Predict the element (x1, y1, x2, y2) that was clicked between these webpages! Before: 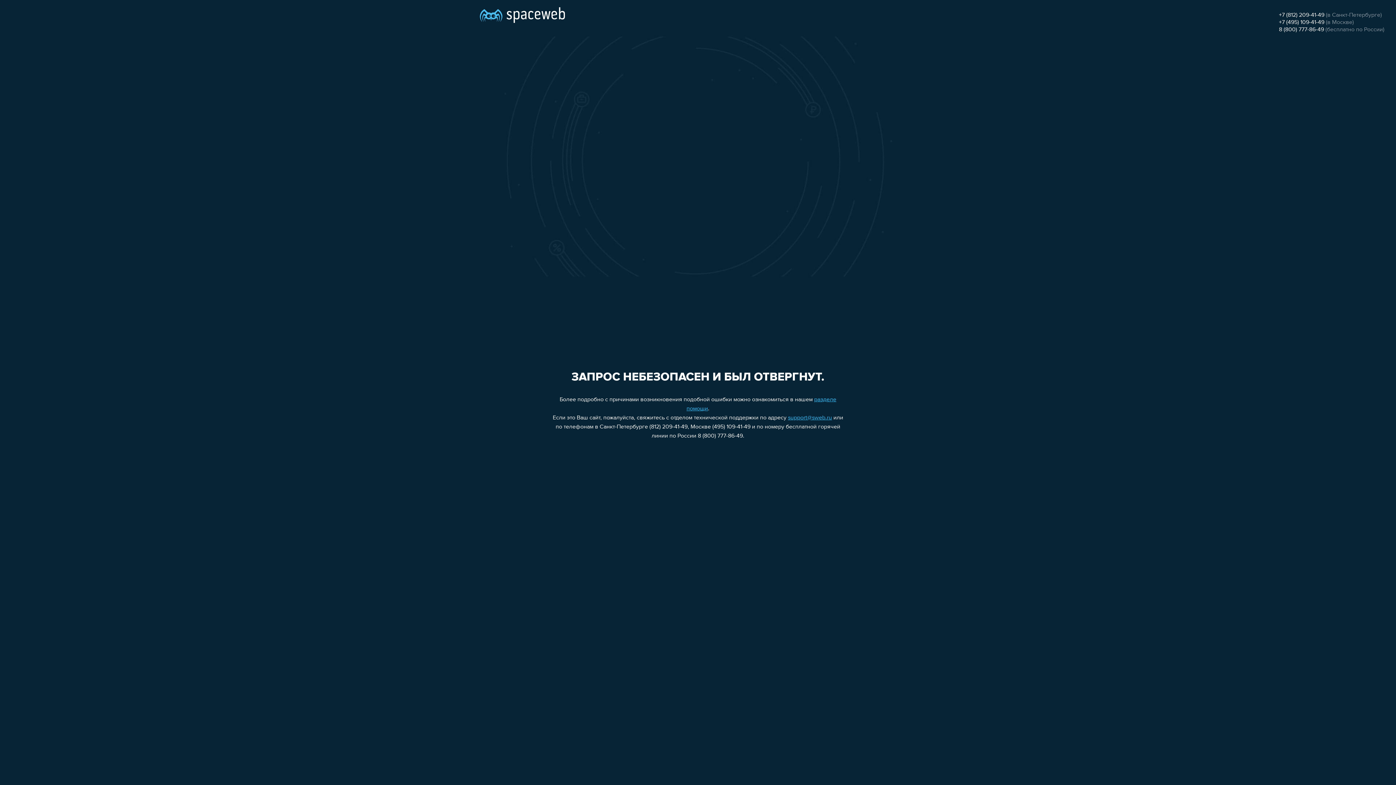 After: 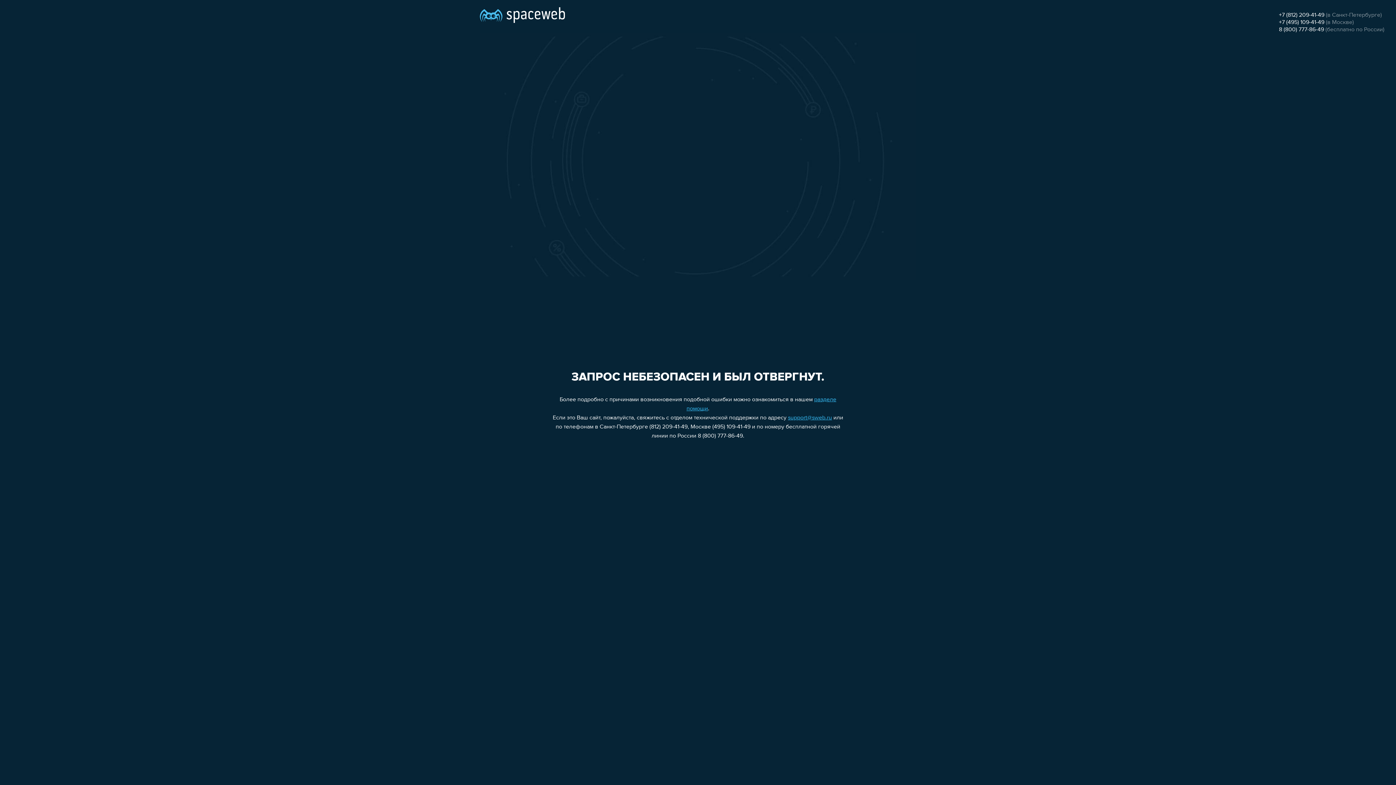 Action: label: 8 (800) 777-86-49 bbox: (1279, 26, 1324, 32)